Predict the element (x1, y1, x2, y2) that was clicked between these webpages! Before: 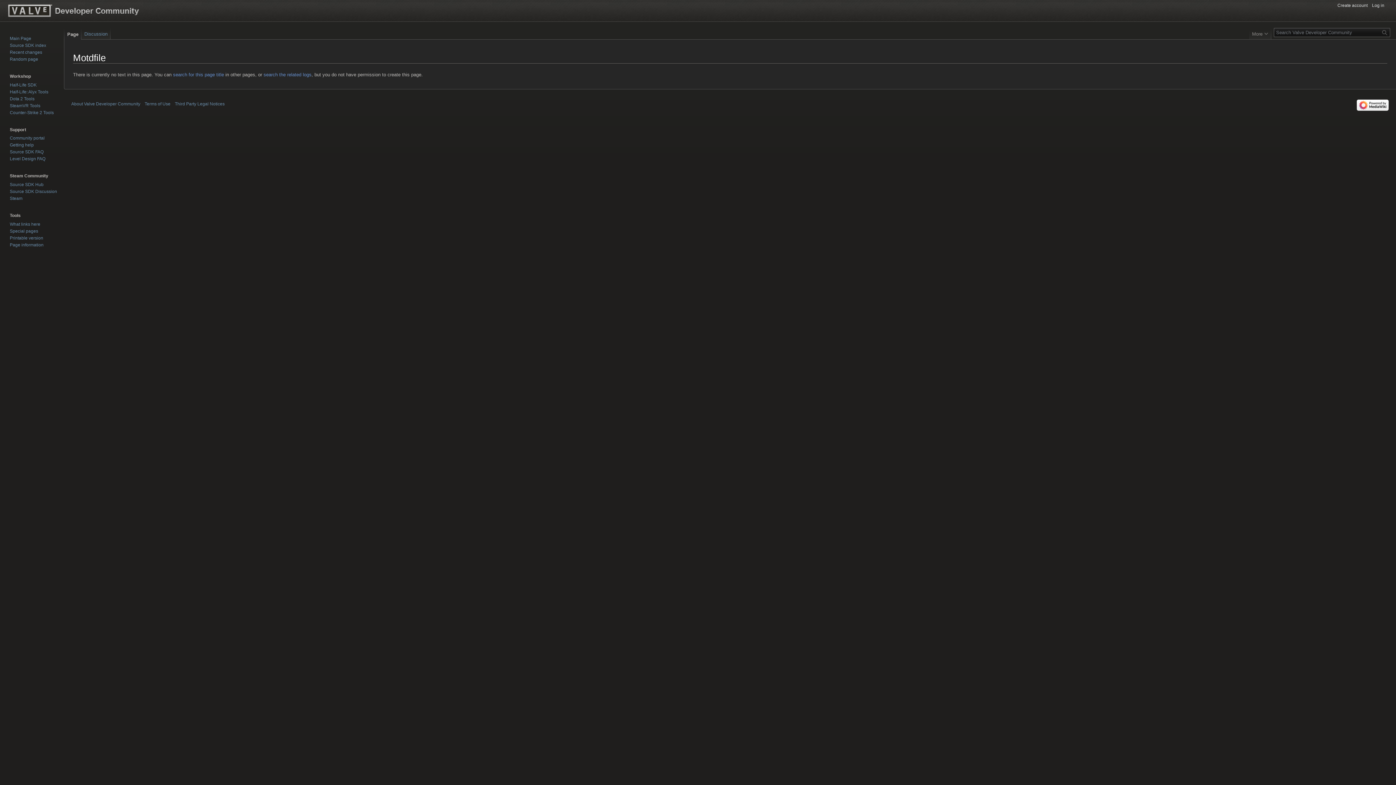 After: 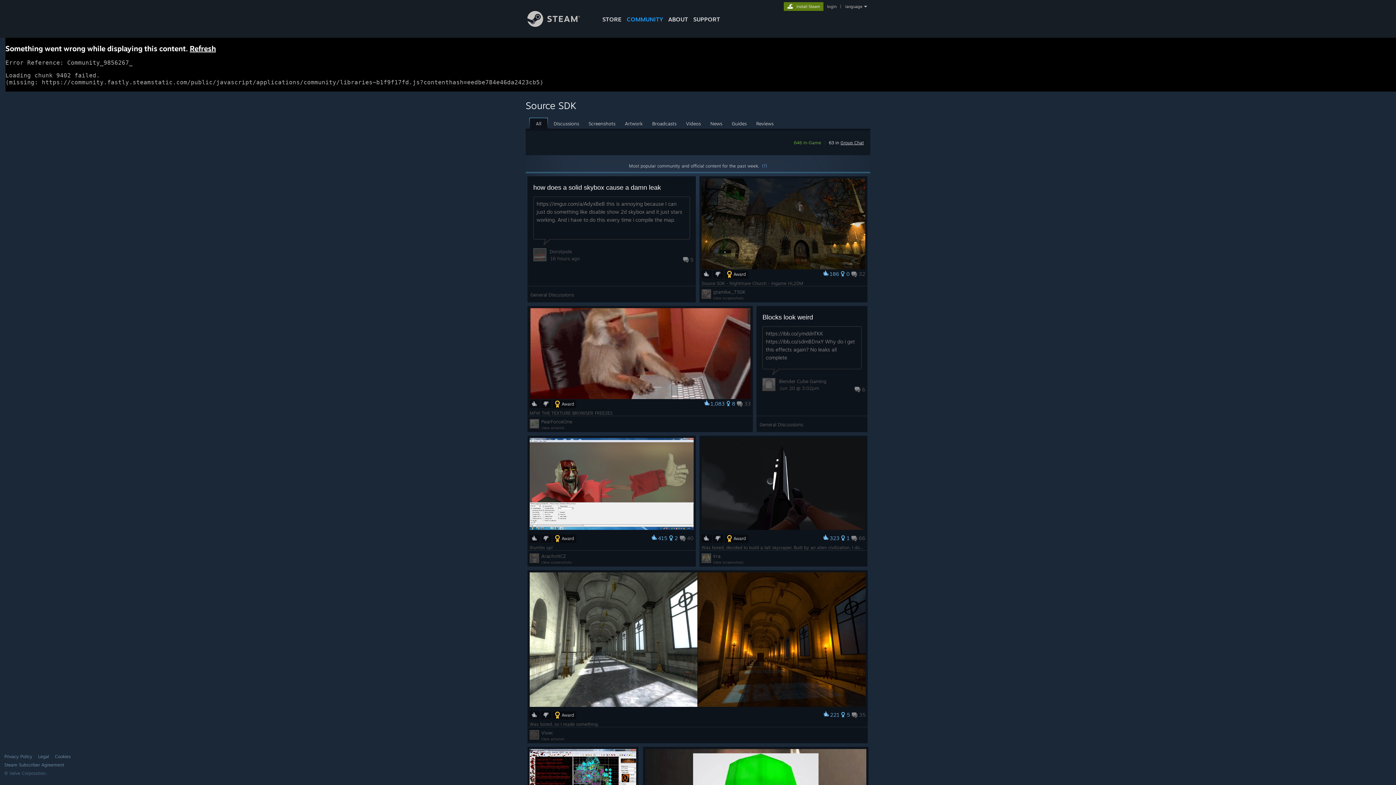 Action: bbox: (9, 182, 43, 187) label: Source SDK Hub